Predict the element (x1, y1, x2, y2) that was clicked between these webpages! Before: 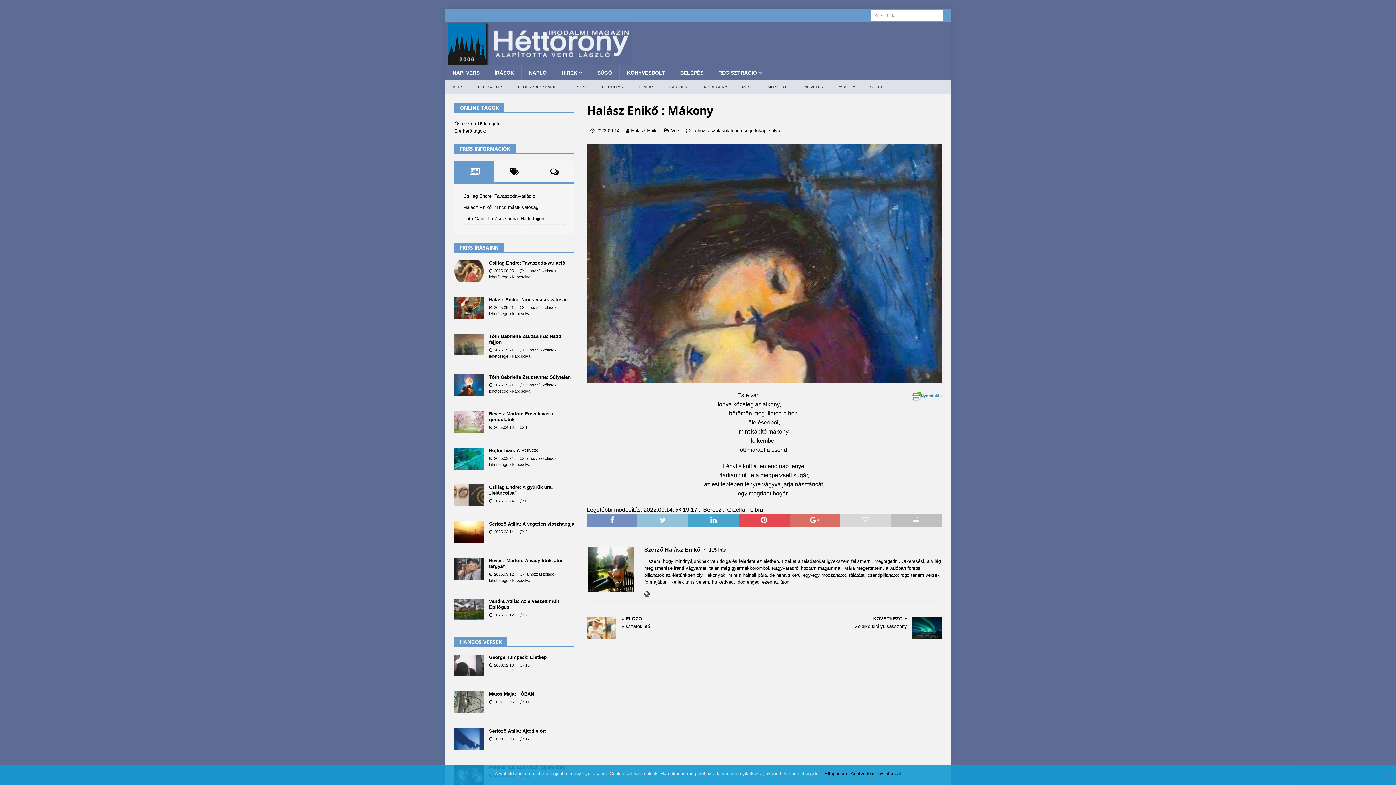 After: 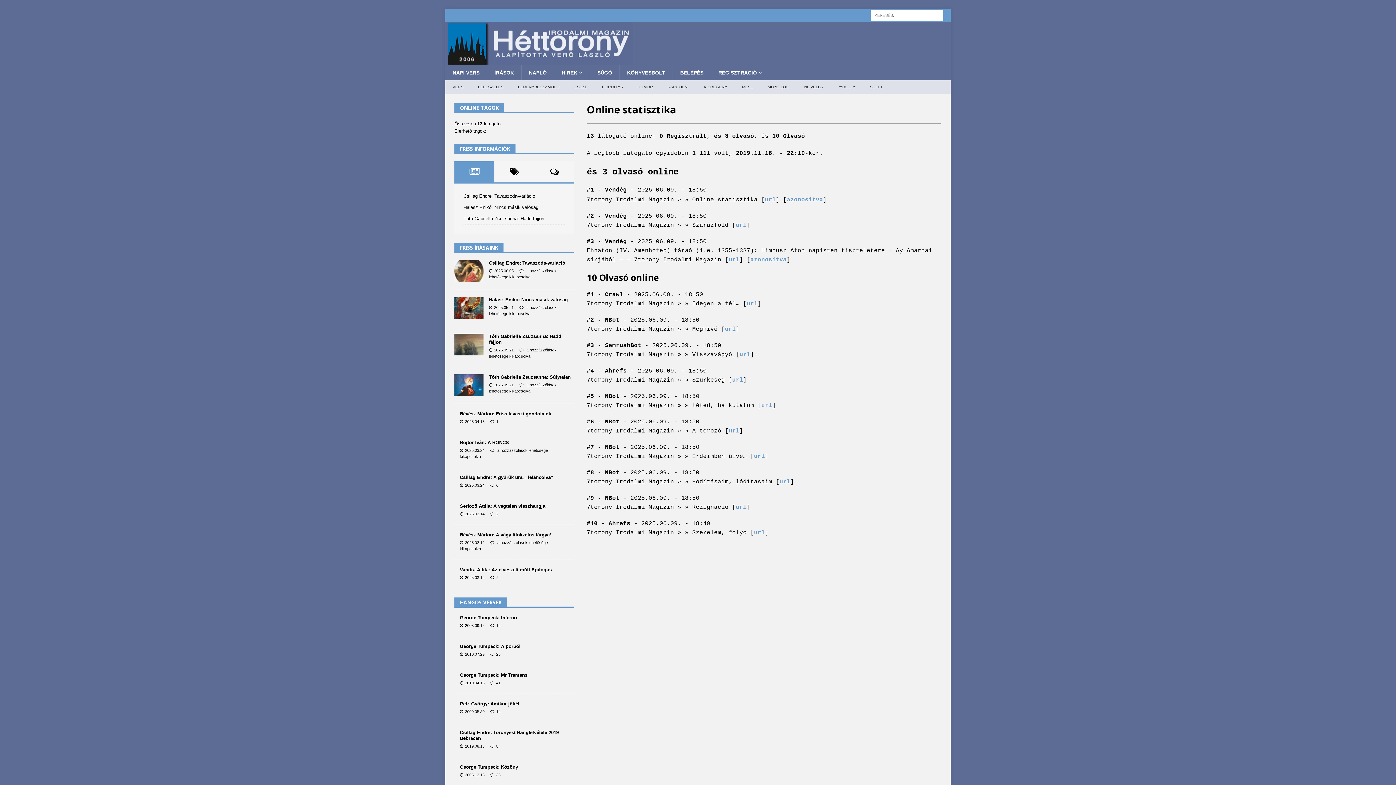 Action: bbox: (454, 121, 500, 126) label: Összesen 16 látogató